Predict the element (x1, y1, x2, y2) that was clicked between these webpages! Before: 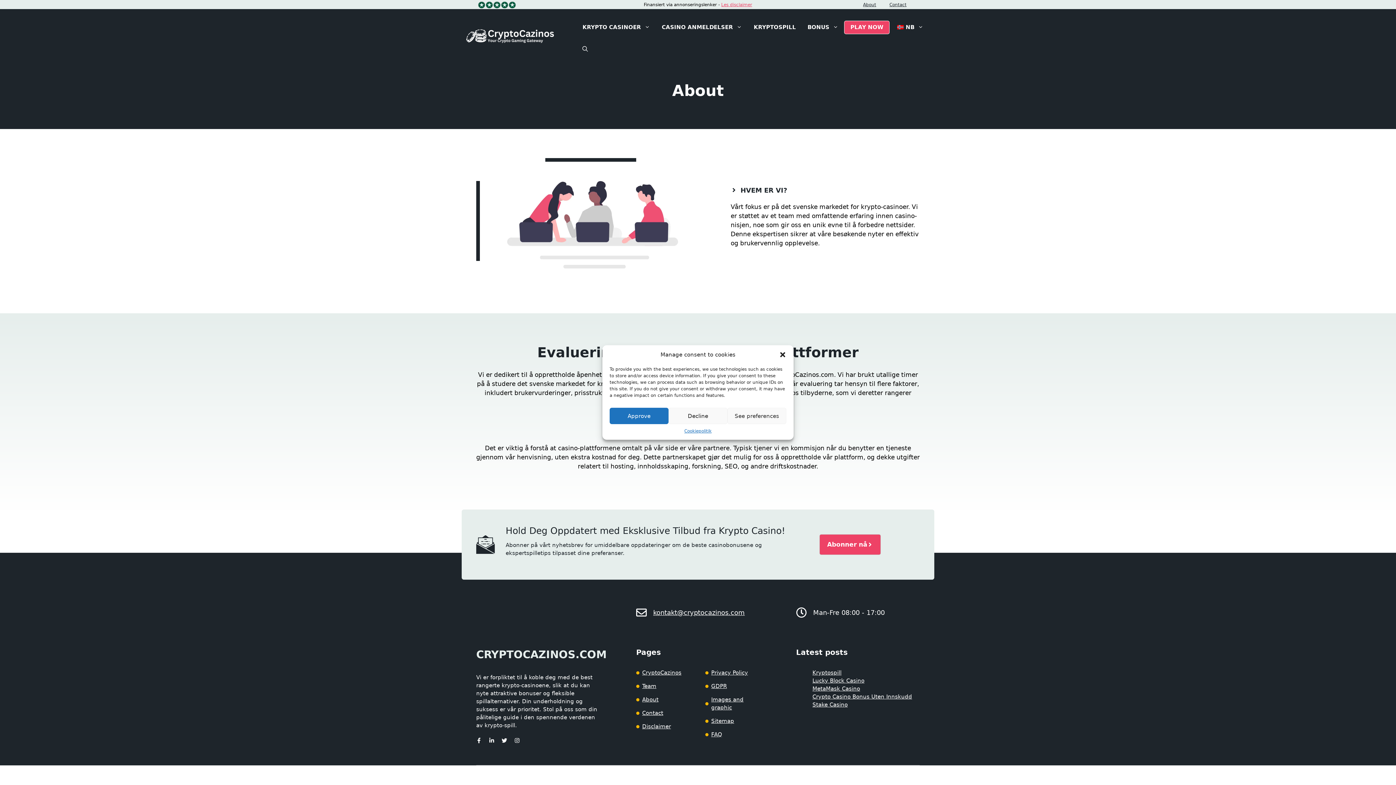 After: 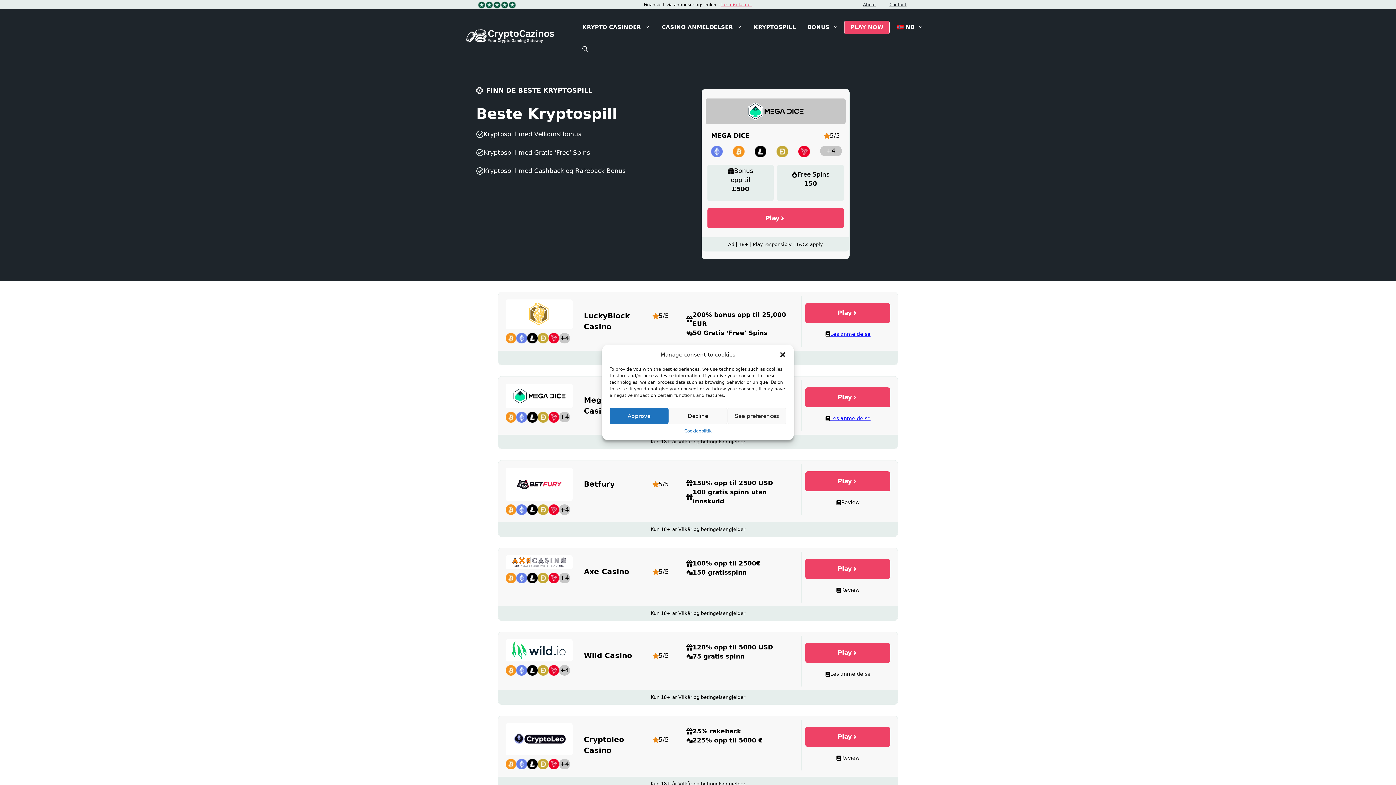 Action: bbox: (748, 16, 801, 38) label: KRYPTOSPILL